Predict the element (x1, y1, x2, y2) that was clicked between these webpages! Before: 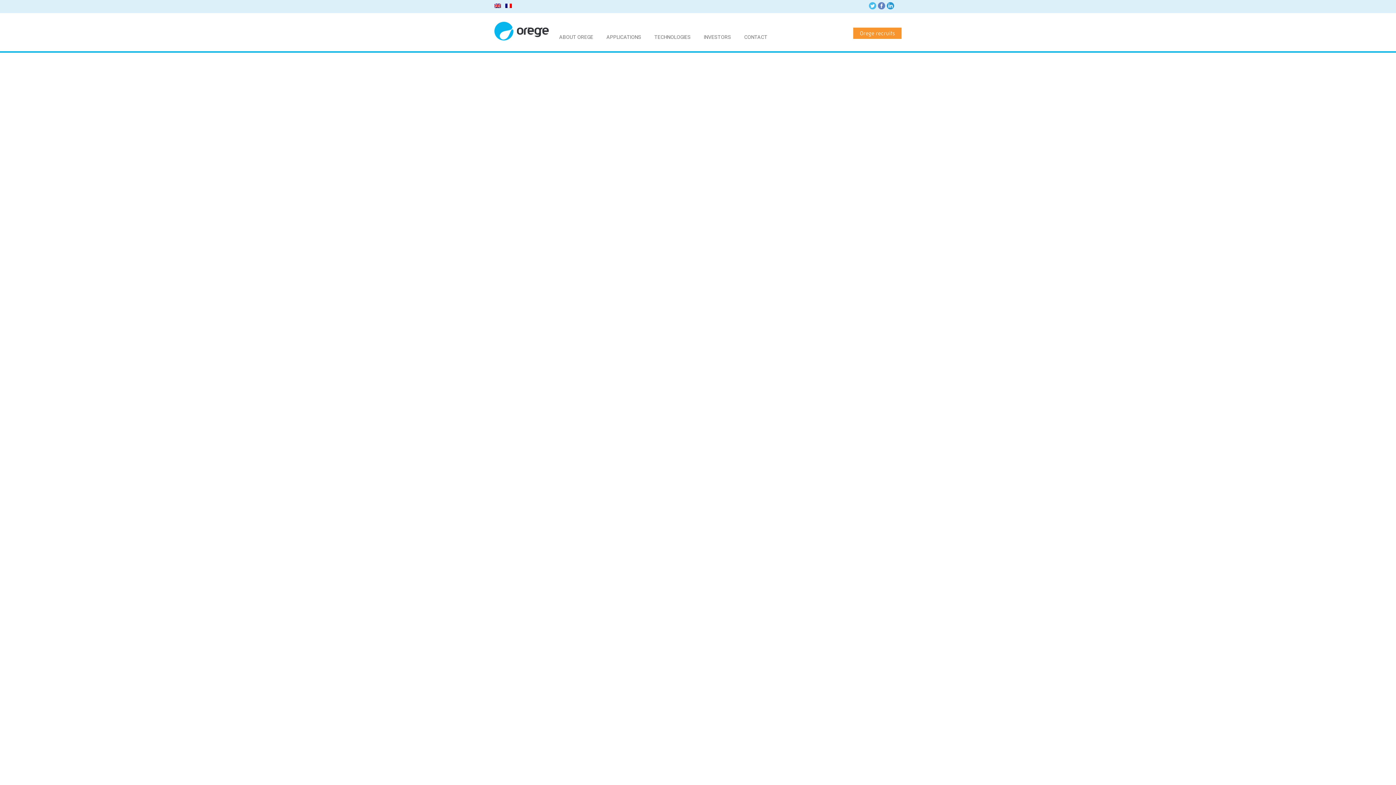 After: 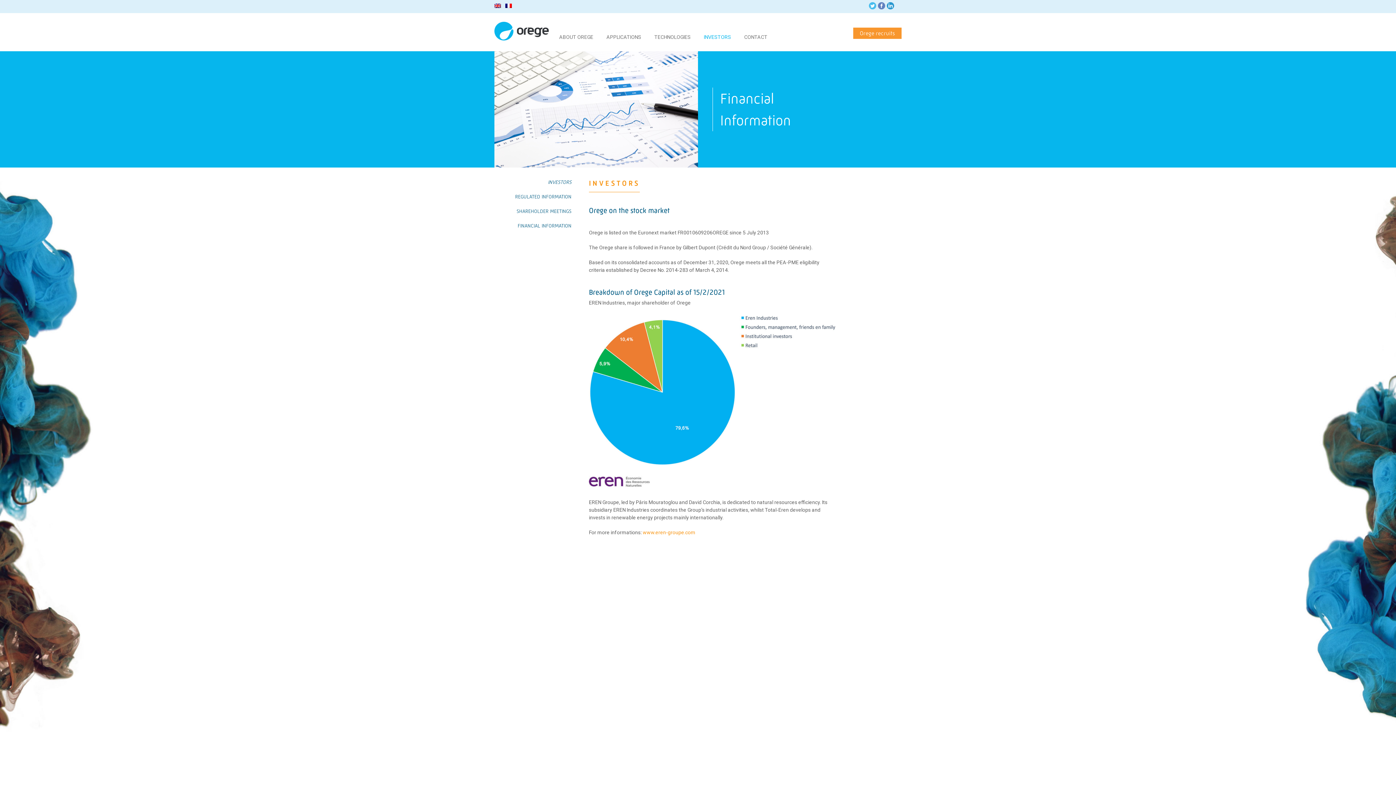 Action: bbox: (704, 34, 731, 40) label: INVESTORS